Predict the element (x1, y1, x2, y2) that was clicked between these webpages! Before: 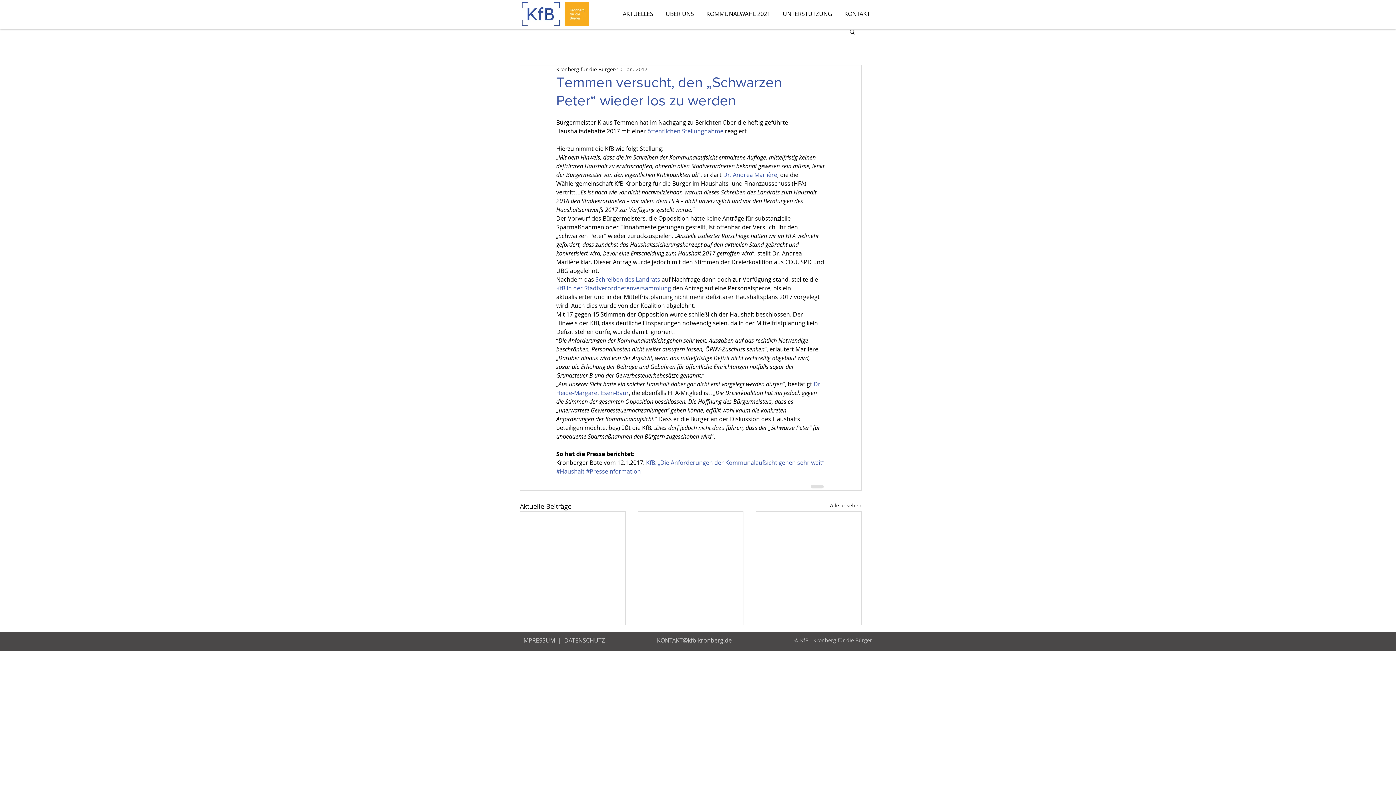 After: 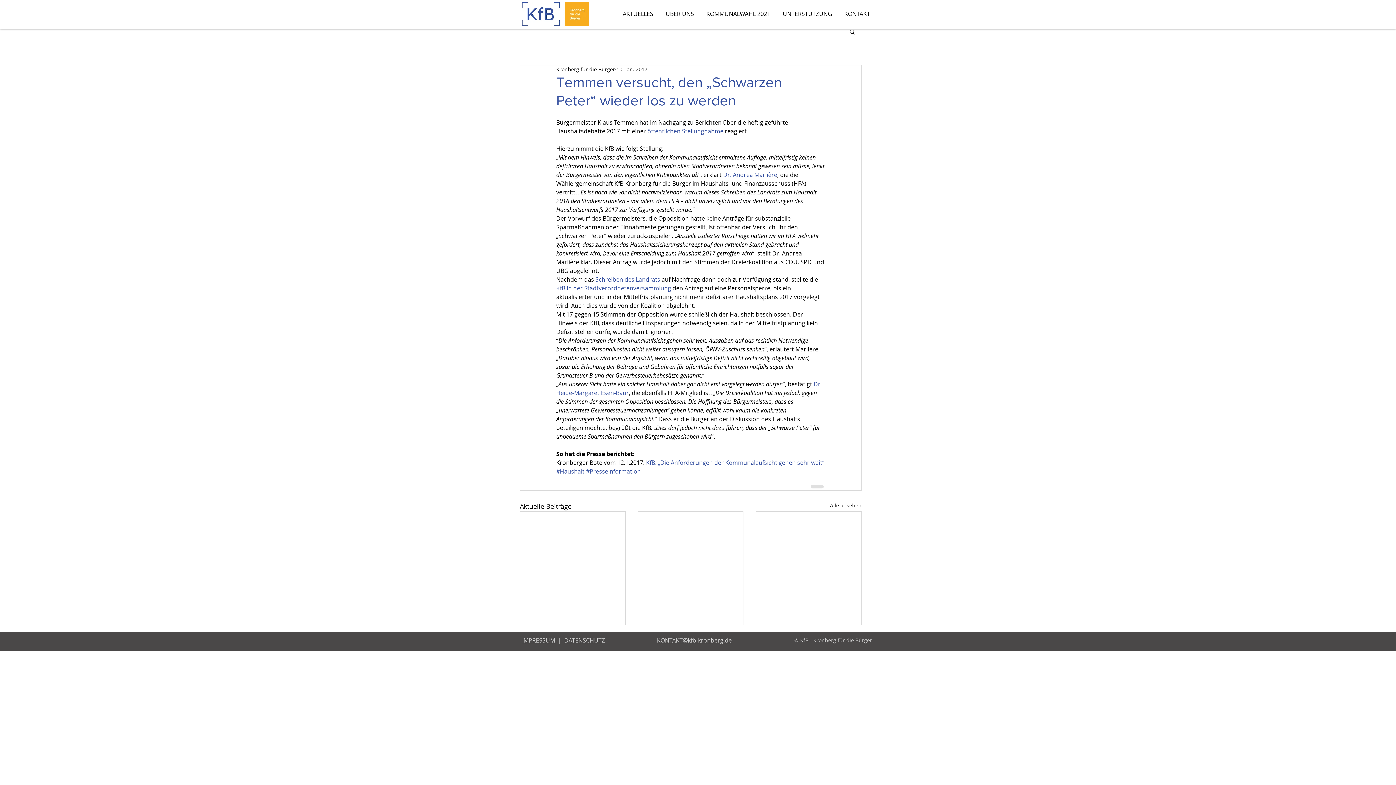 Action: bbox: (564, 636, 605, 644) label: DATENSCHUTZ